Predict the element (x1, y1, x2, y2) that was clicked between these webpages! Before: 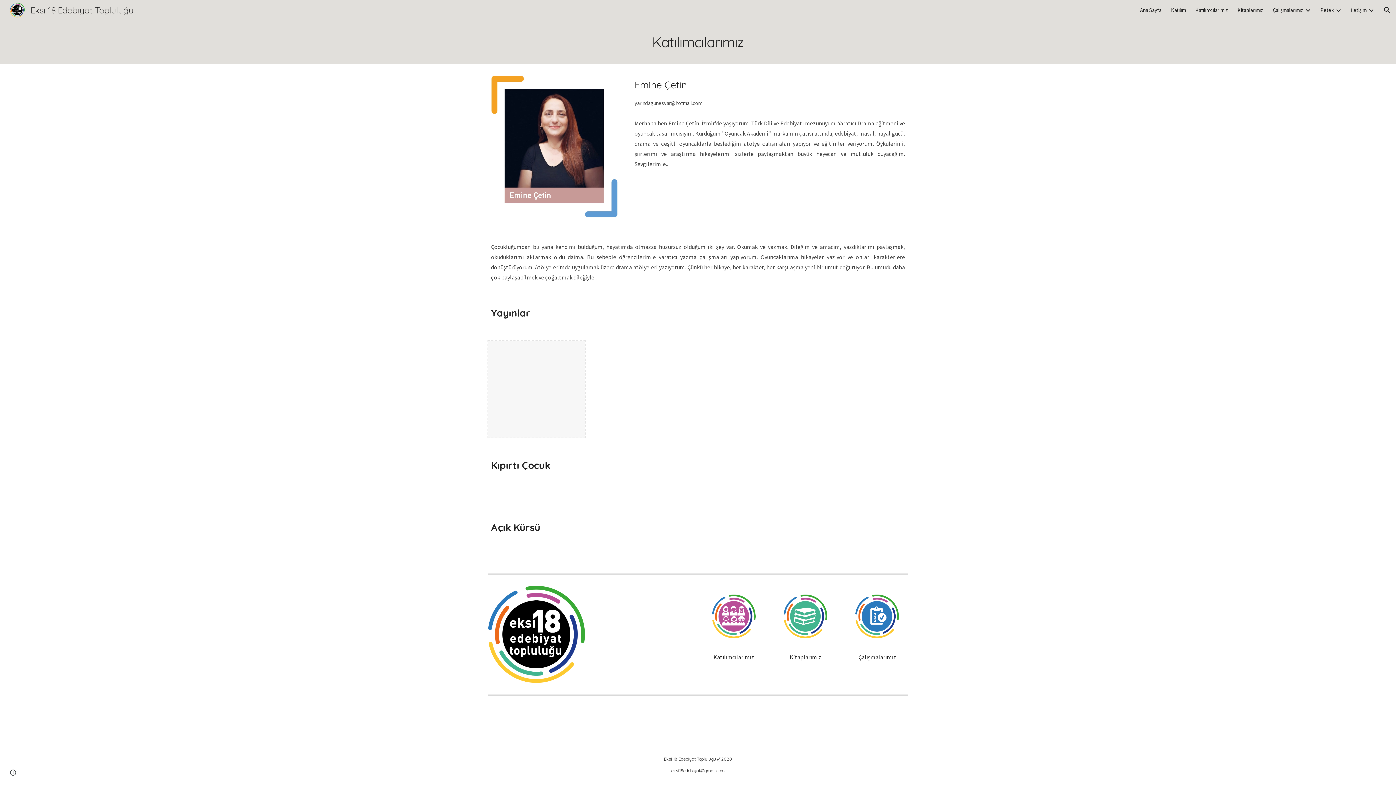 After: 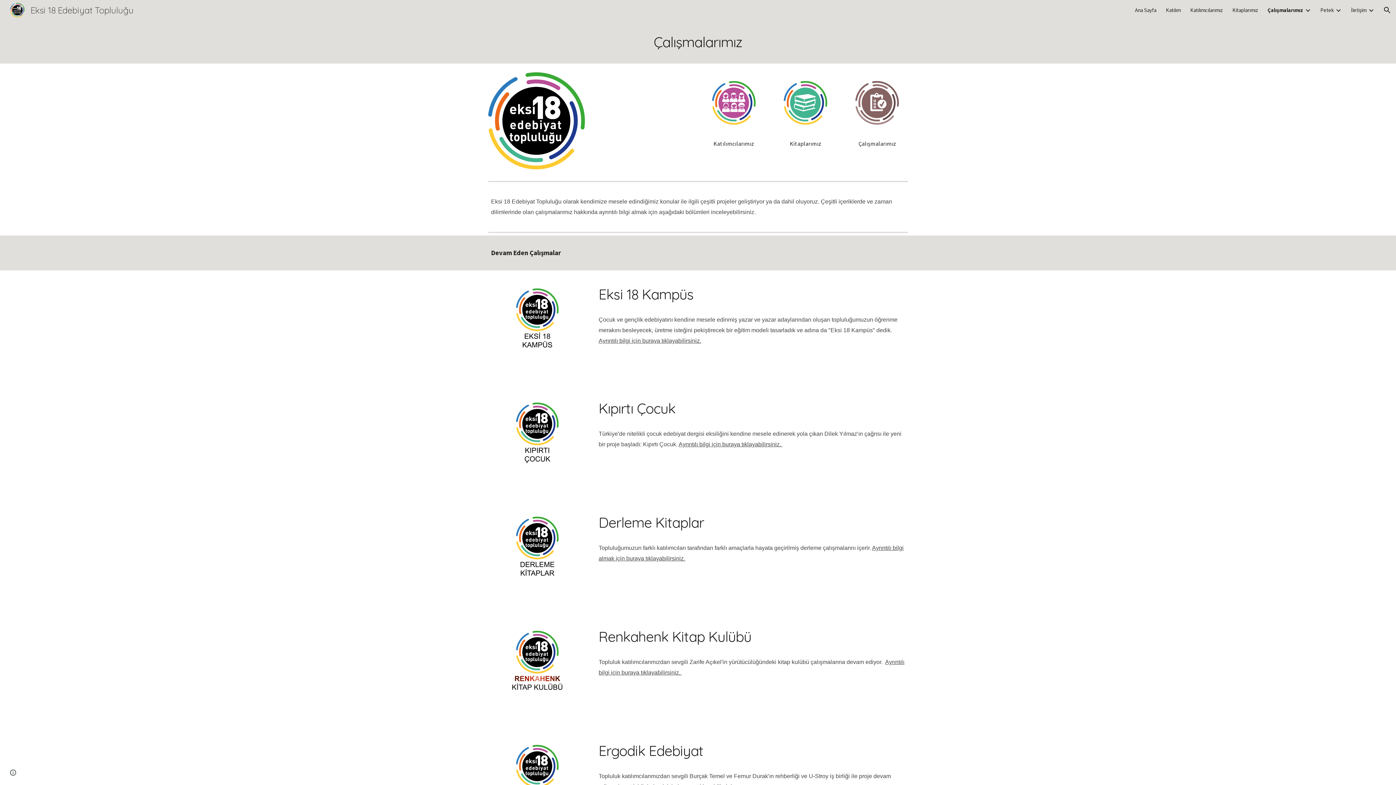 Action: bbox: (847, 586, 908, 647)